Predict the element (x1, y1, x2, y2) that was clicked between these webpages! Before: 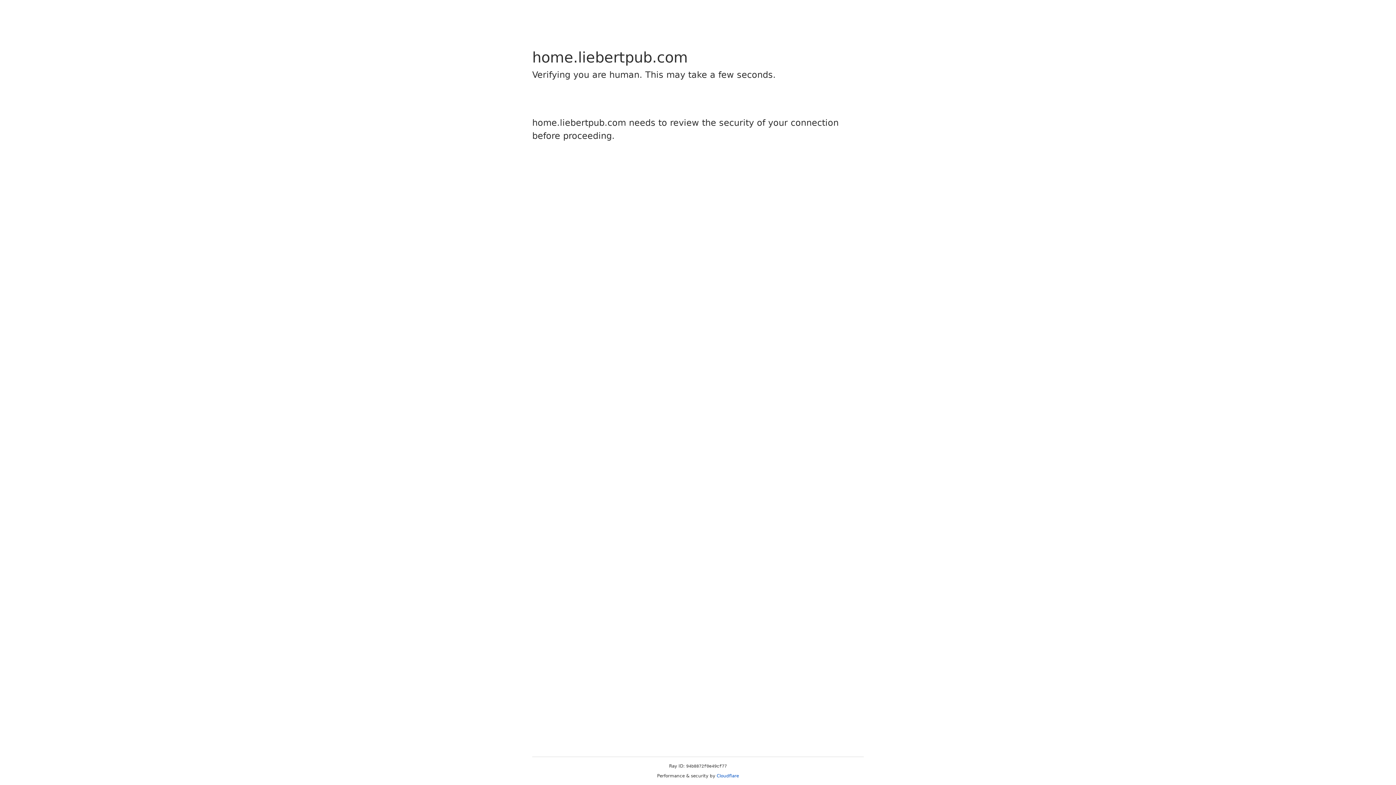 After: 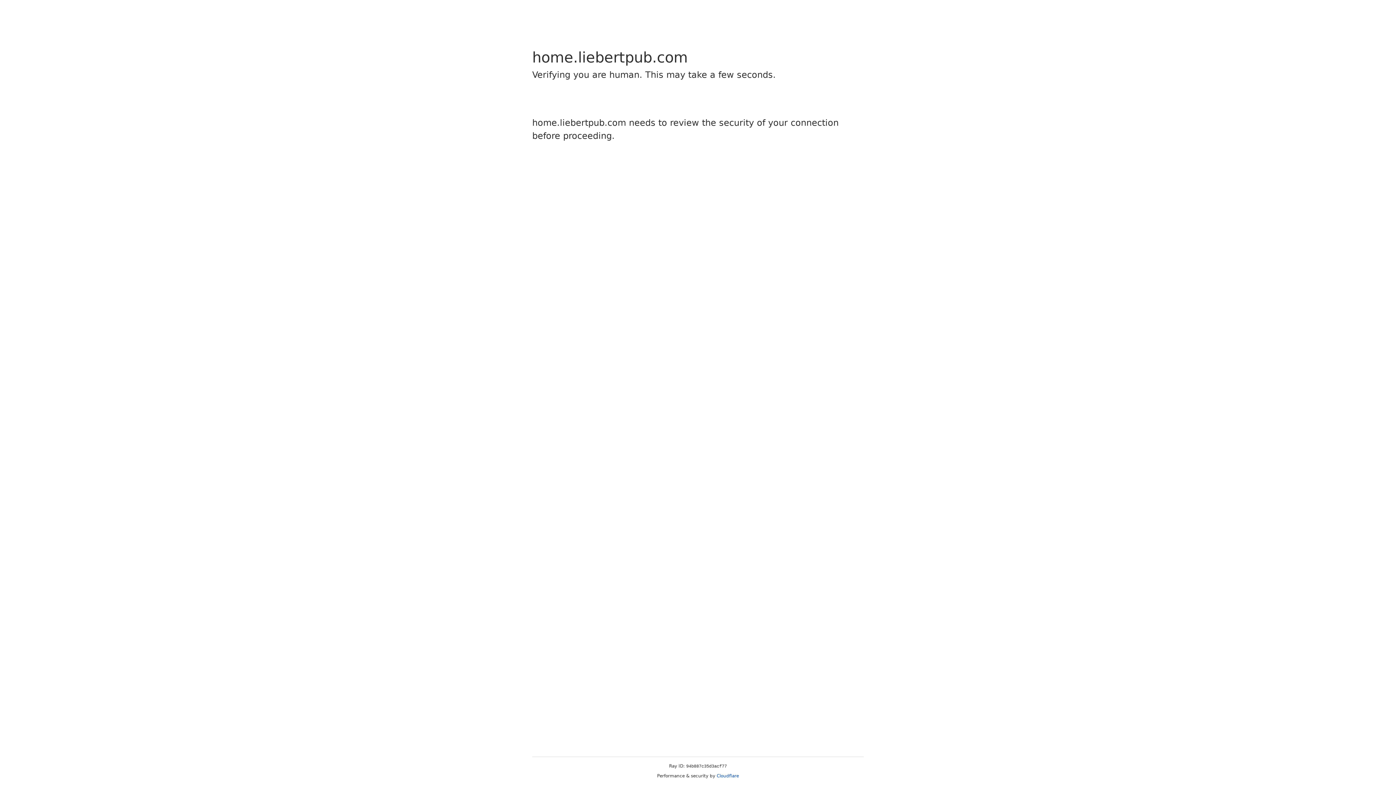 Action: label: Cloudflare bbox: (716, 773, 739, 778)